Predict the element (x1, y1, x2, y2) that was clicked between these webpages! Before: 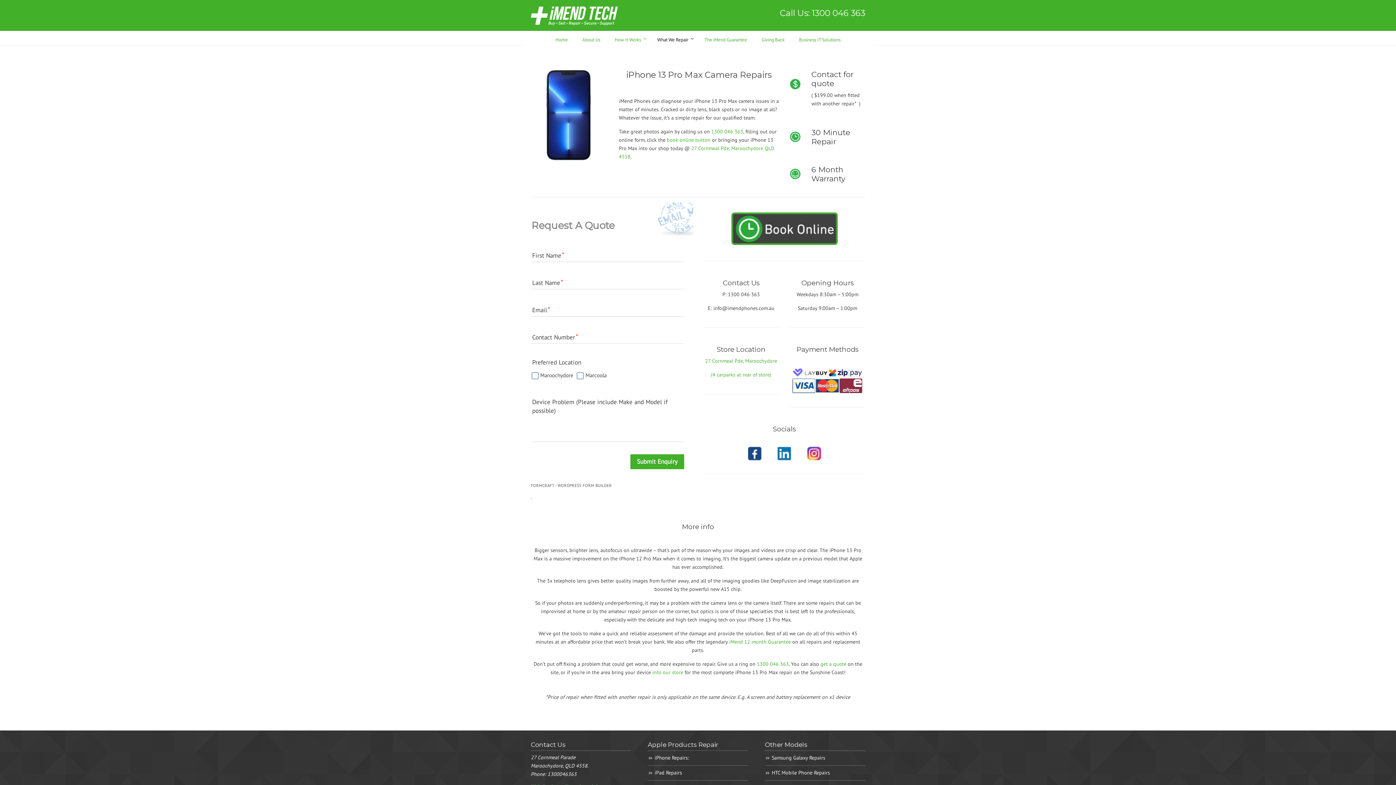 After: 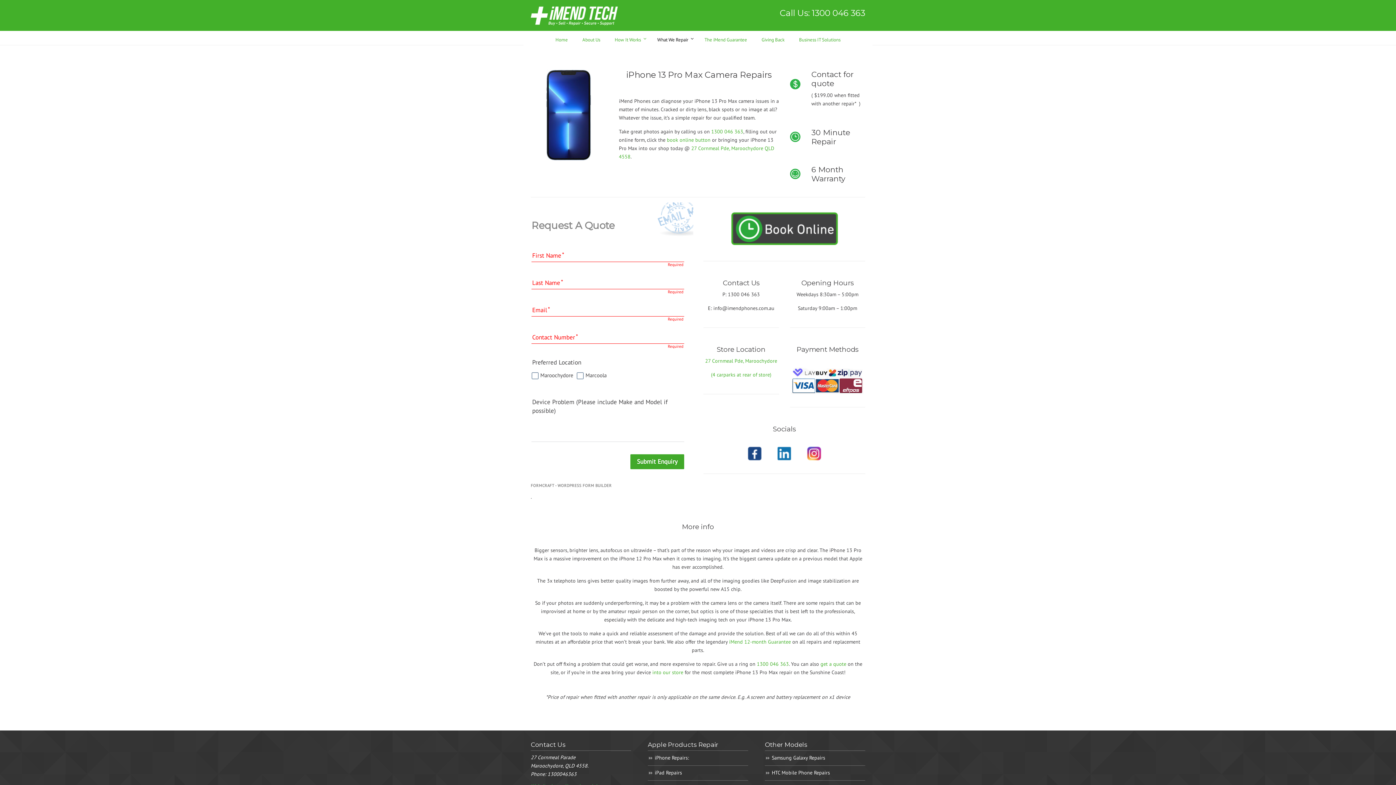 Action: label: Submit Enquiry bbox: (630, 454, 684, 469)